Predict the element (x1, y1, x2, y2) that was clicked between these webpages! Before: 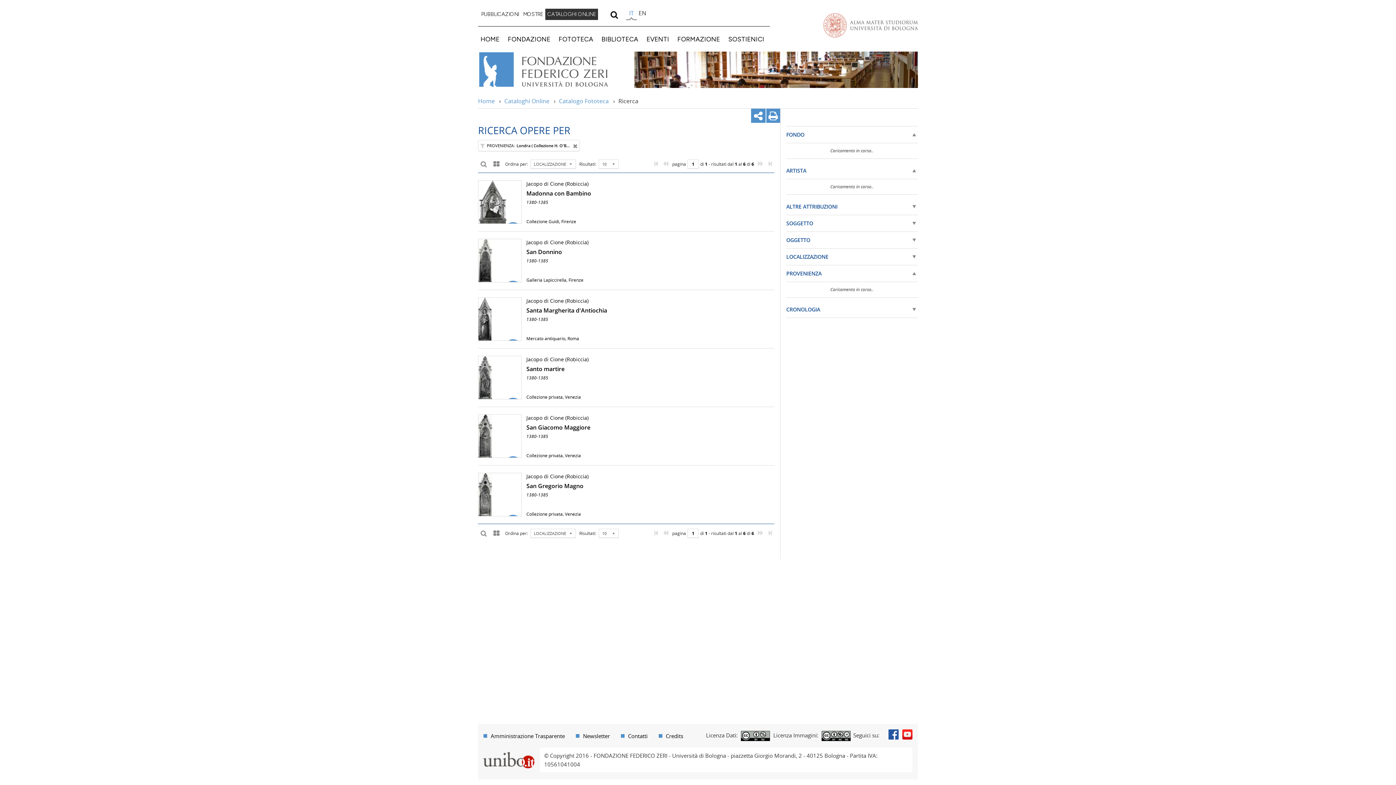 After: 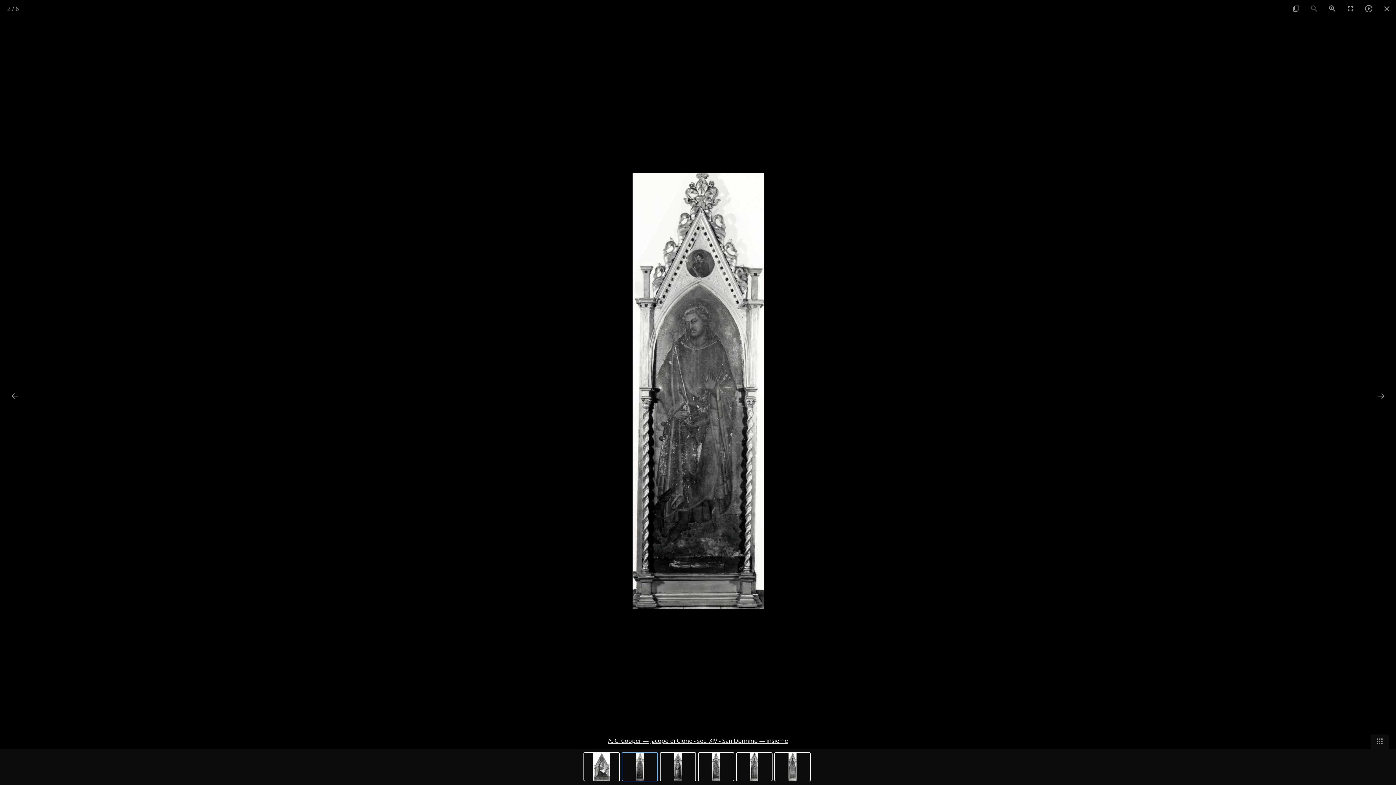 Action: bbox: (478, 239, 521, 284)